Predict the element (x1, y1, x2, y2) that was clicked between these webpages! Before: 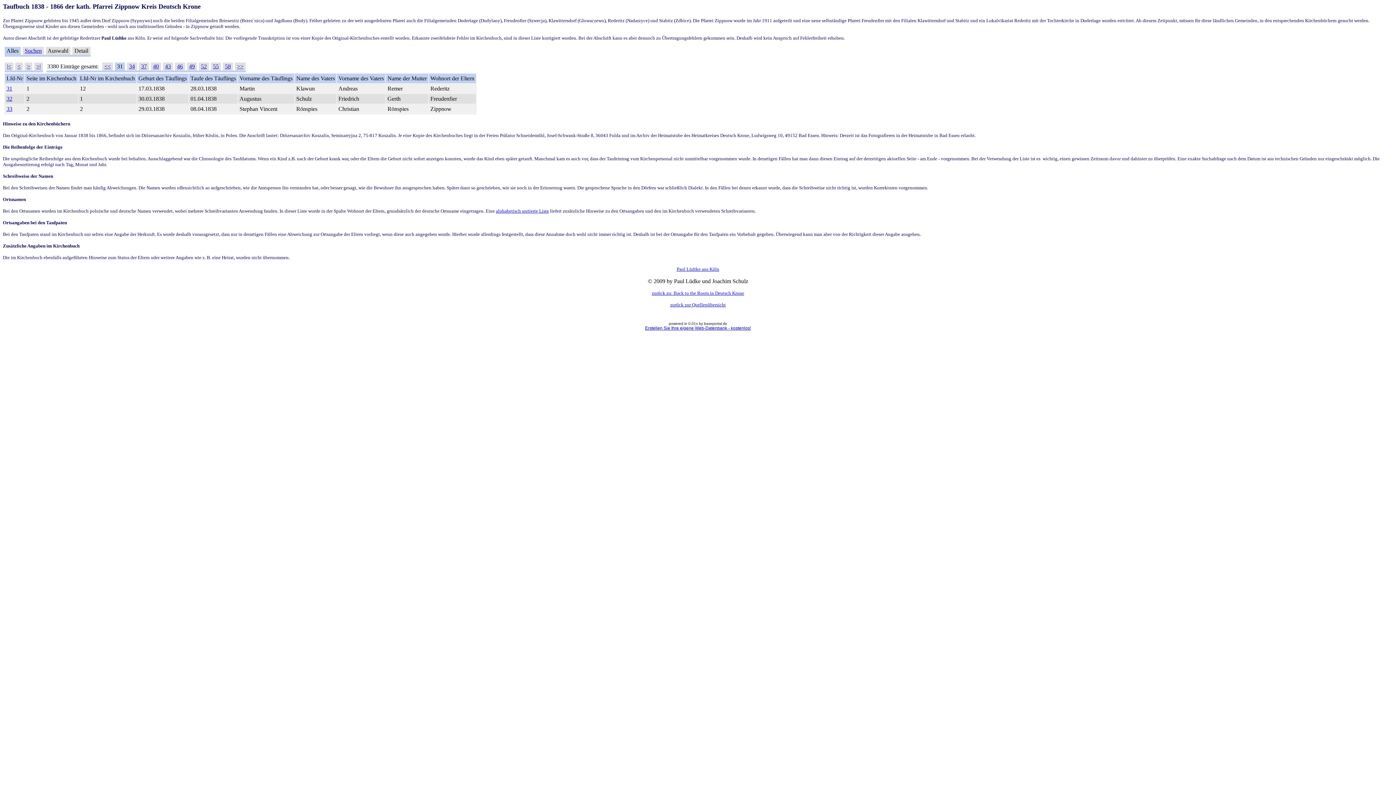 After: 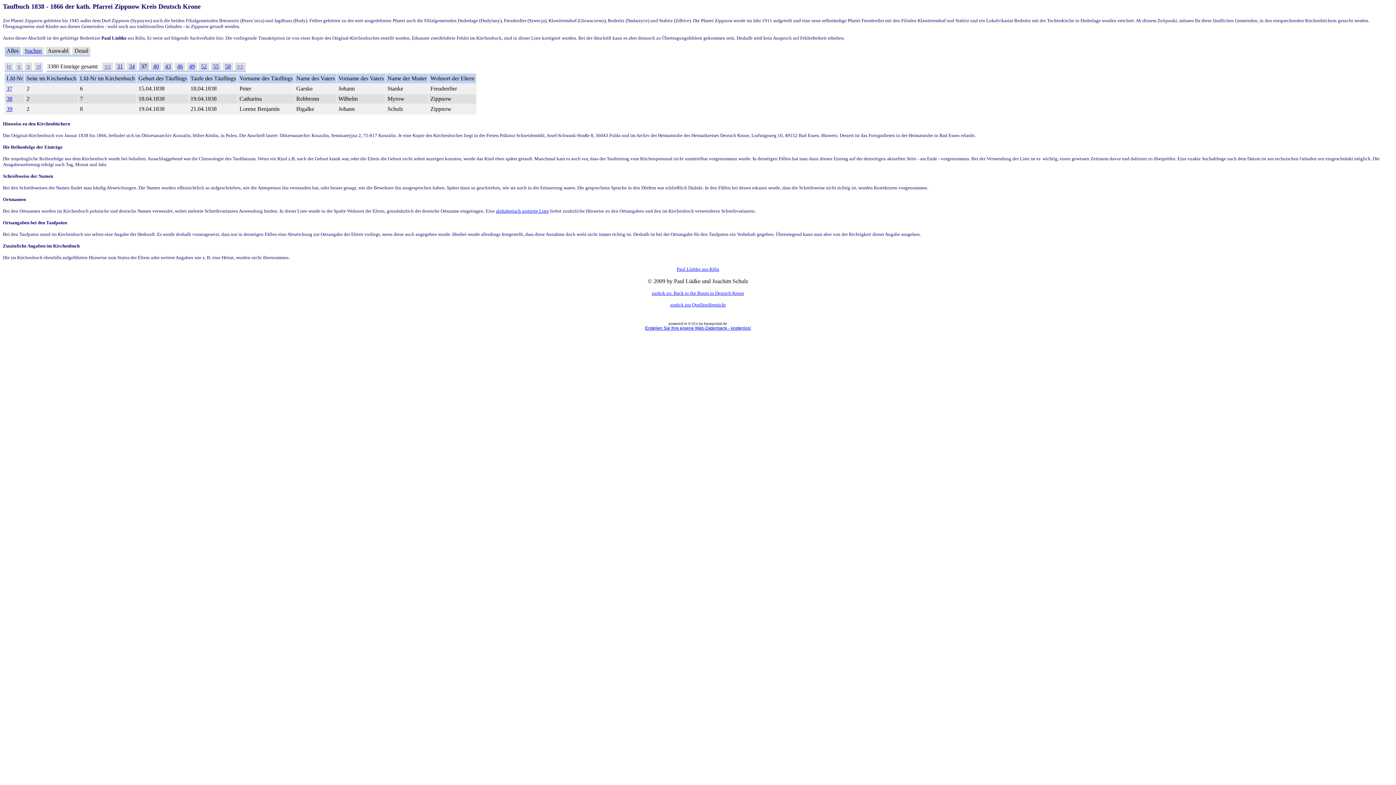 Action: bbox: (141, 63, 146, 69) label: 37